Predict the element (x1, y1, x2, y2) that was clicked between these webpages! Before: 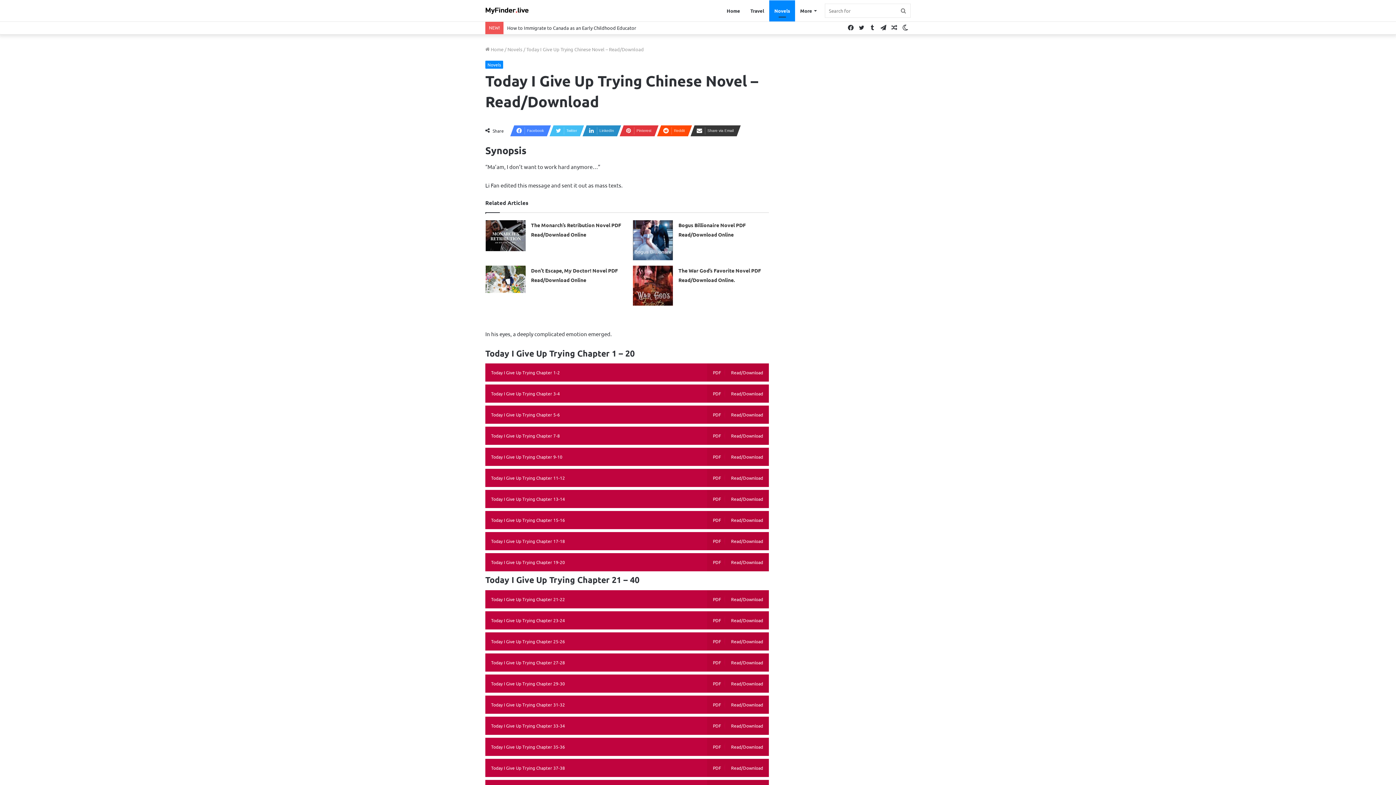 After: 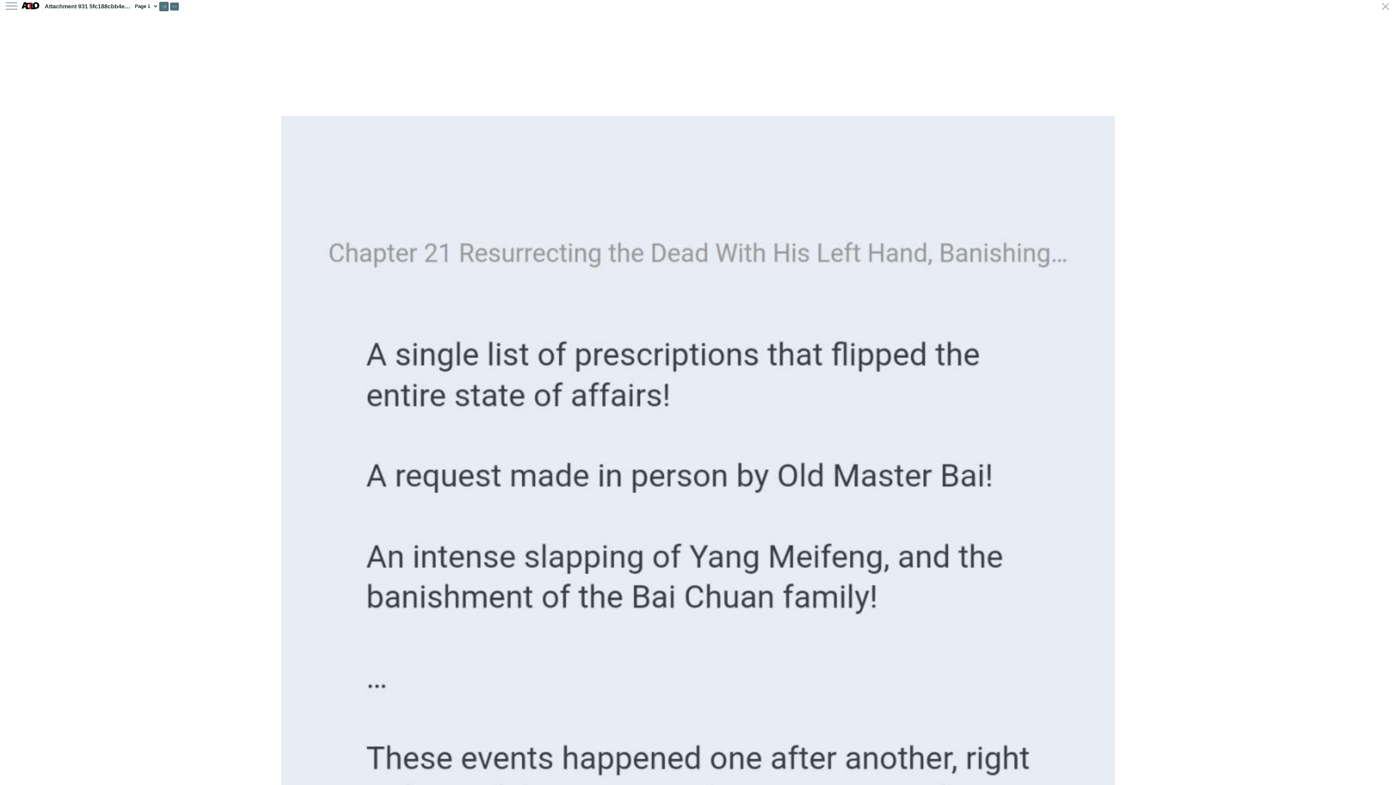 Action: label: Today I Give Up Trying Chapter 21-22 bbox: (485, 590, 734, 608)